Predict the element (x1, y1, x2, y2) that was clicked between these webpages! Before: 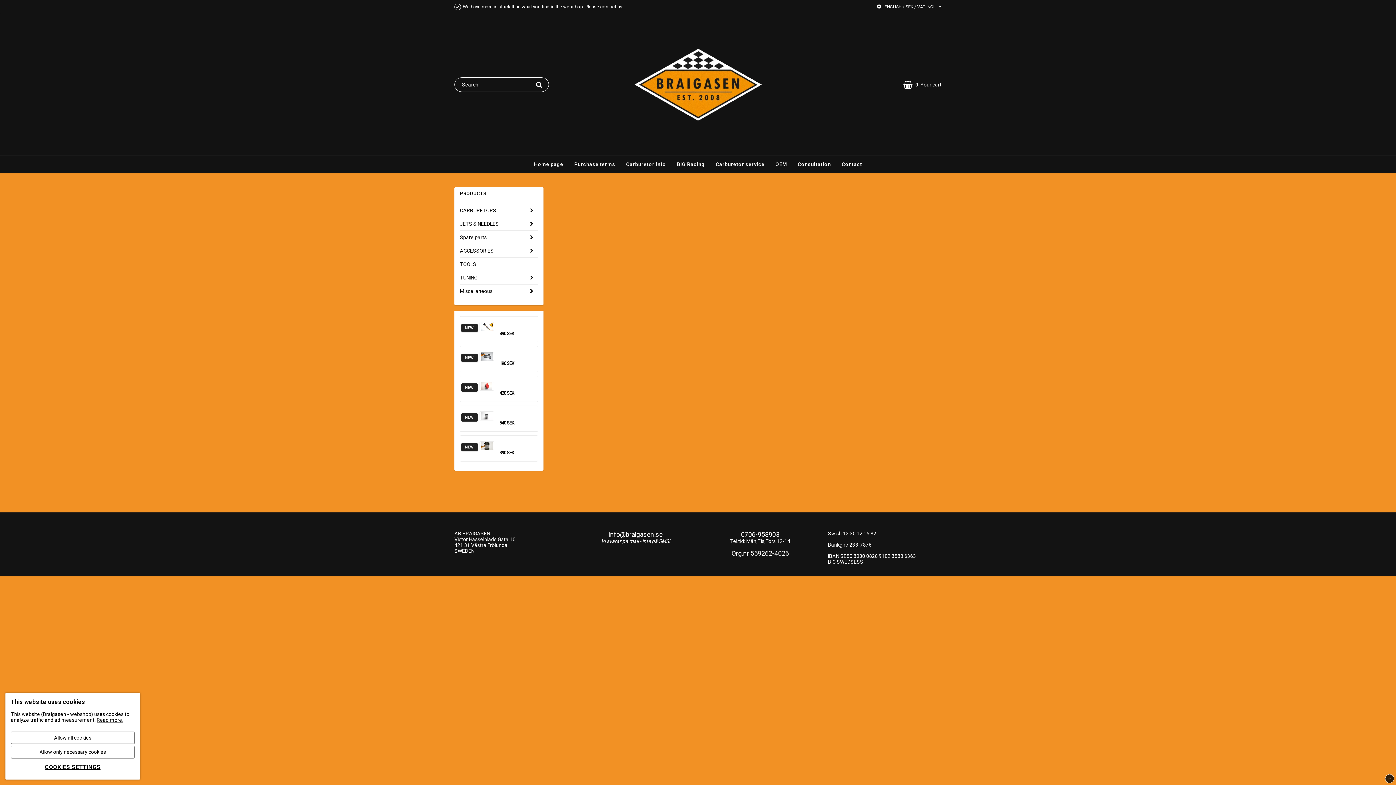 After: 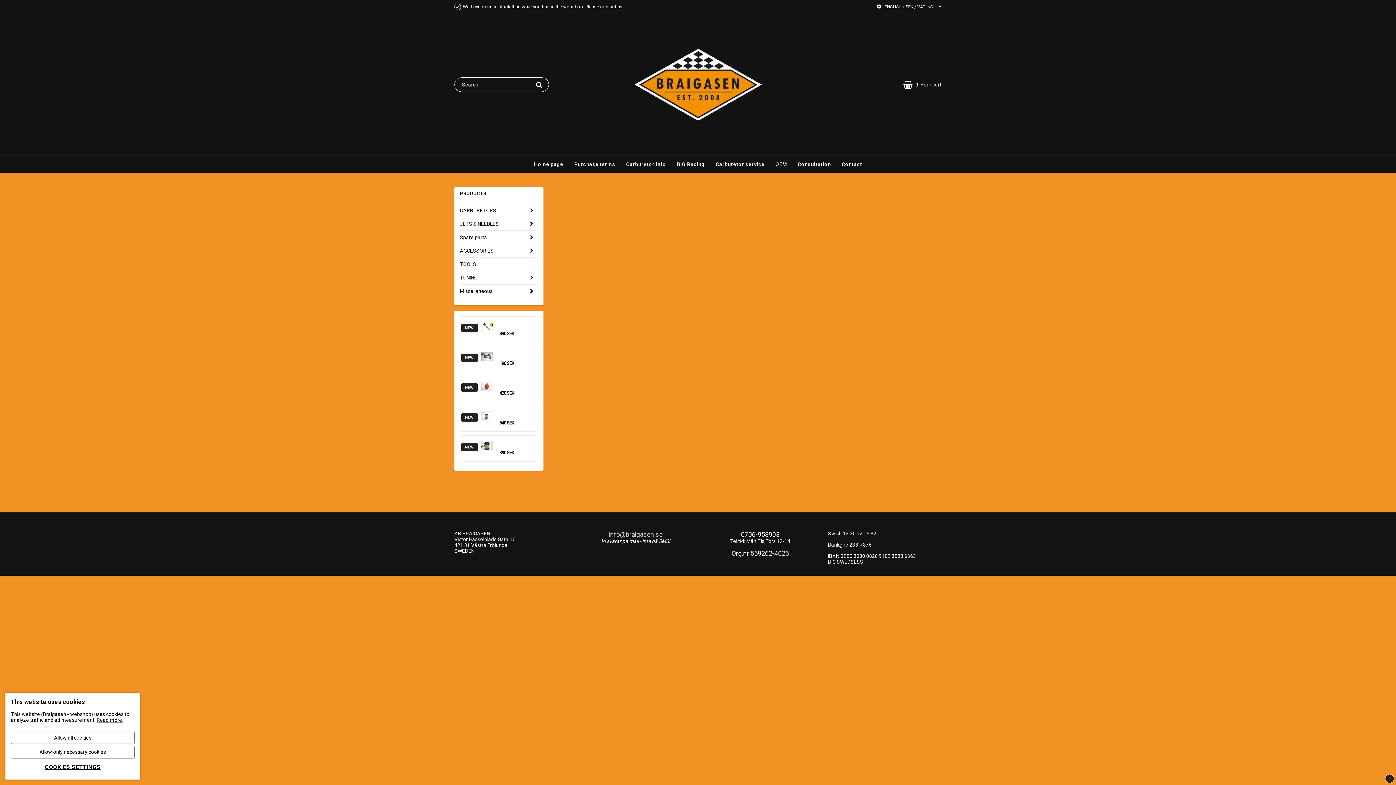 Action: bbox: (608, 530, 663, 538) label: info@braigasen.se